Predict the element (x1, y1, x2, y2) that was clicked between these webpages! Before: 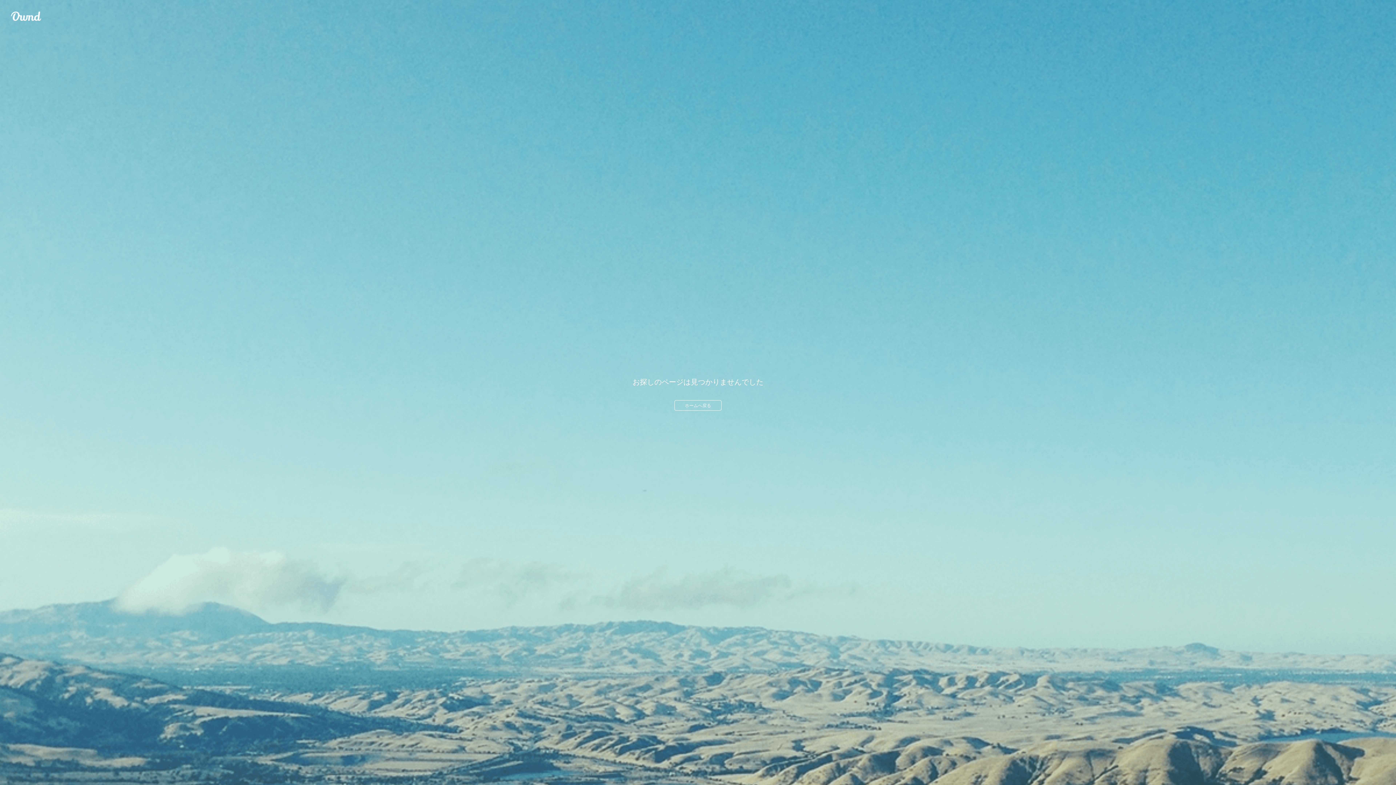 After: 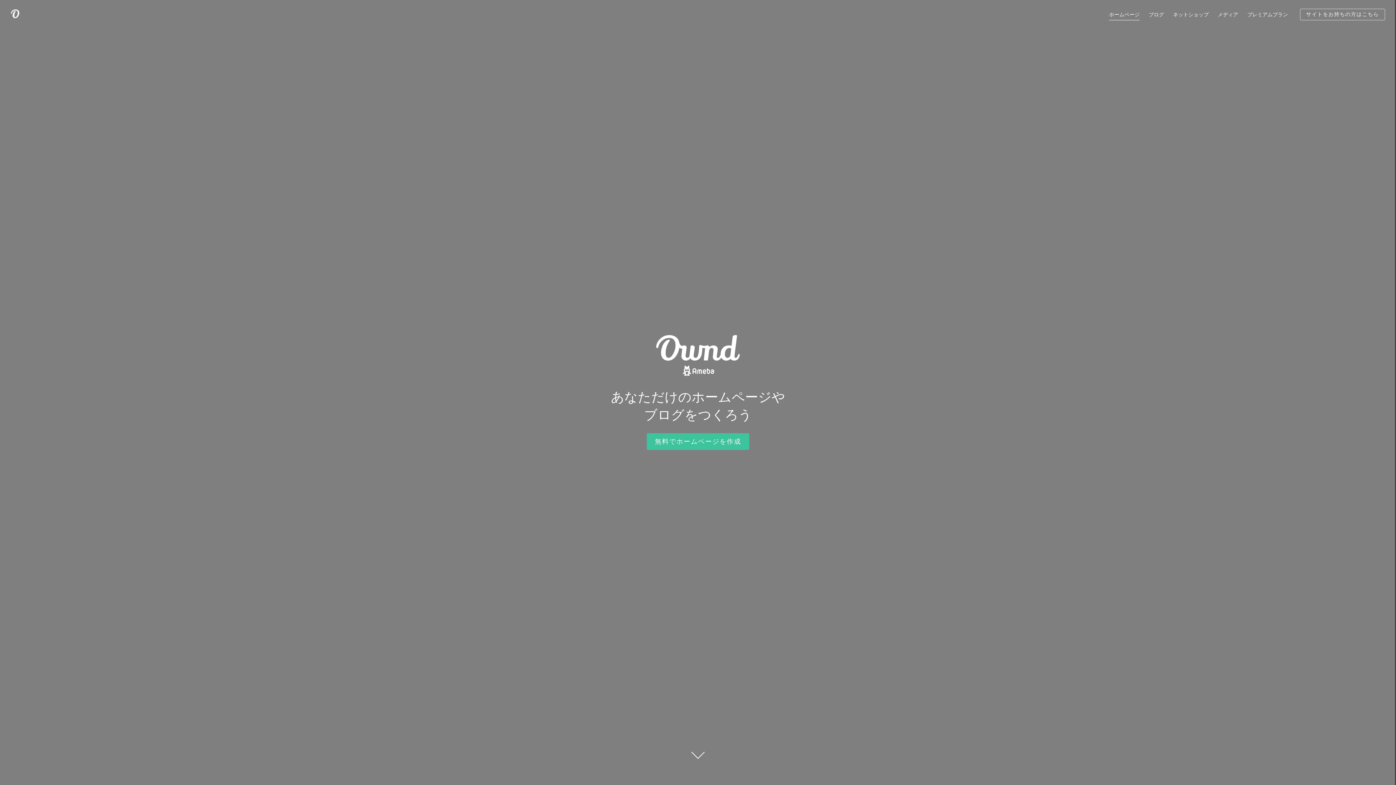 Action: label: ホームへ戻る bbox: (674, 400, 721, 410)